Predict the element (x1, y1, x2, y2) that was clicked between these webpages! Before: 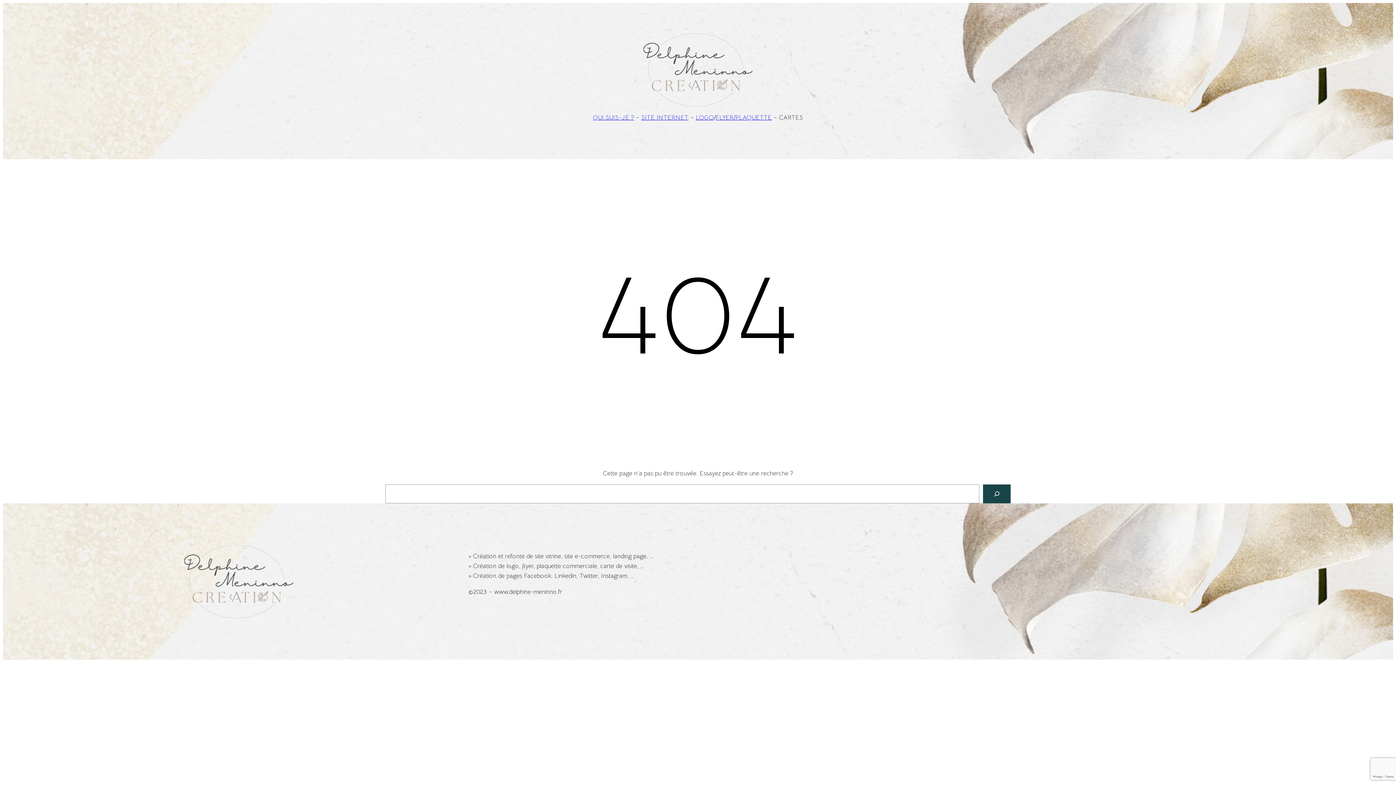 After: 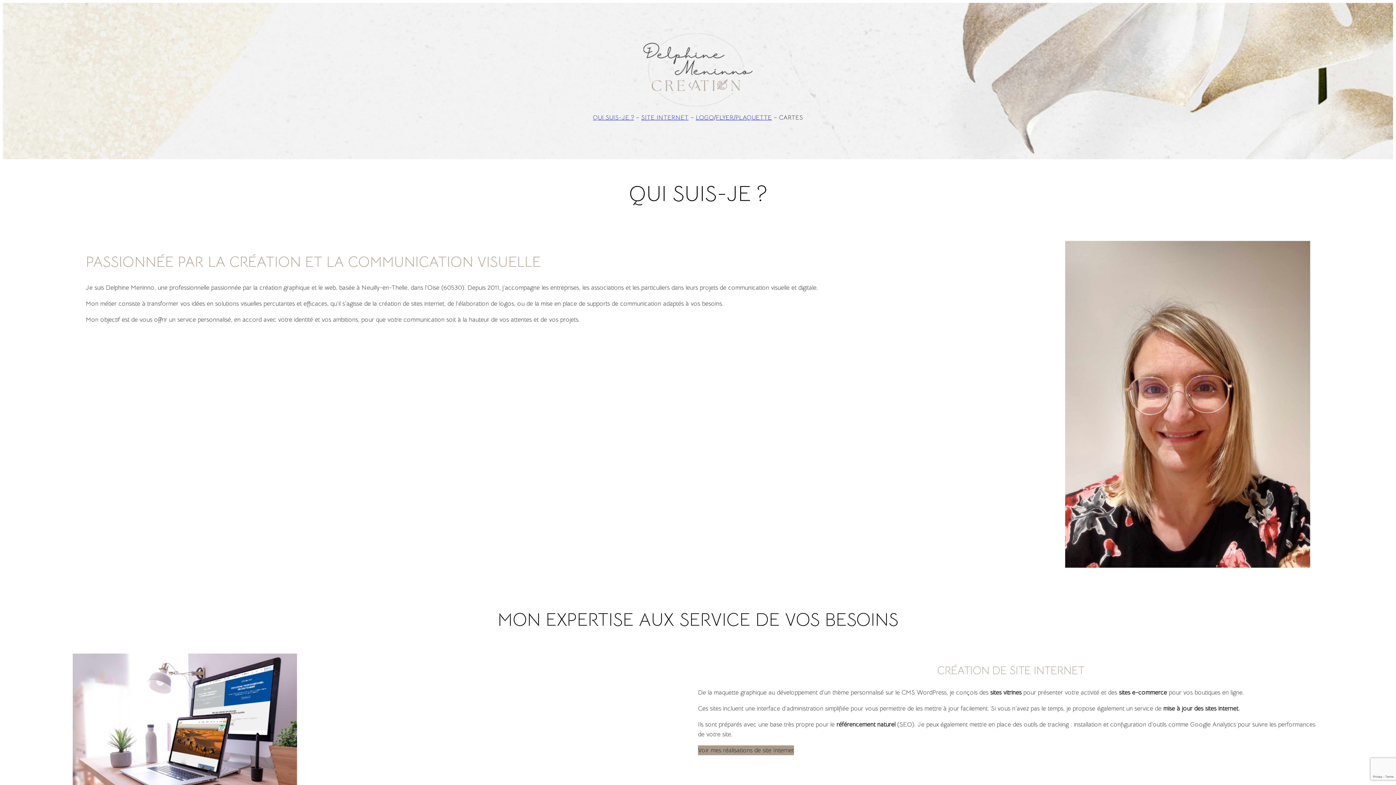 Action: bbox: (593, 113, 634, 121) label: QUI SUIS-JE ?